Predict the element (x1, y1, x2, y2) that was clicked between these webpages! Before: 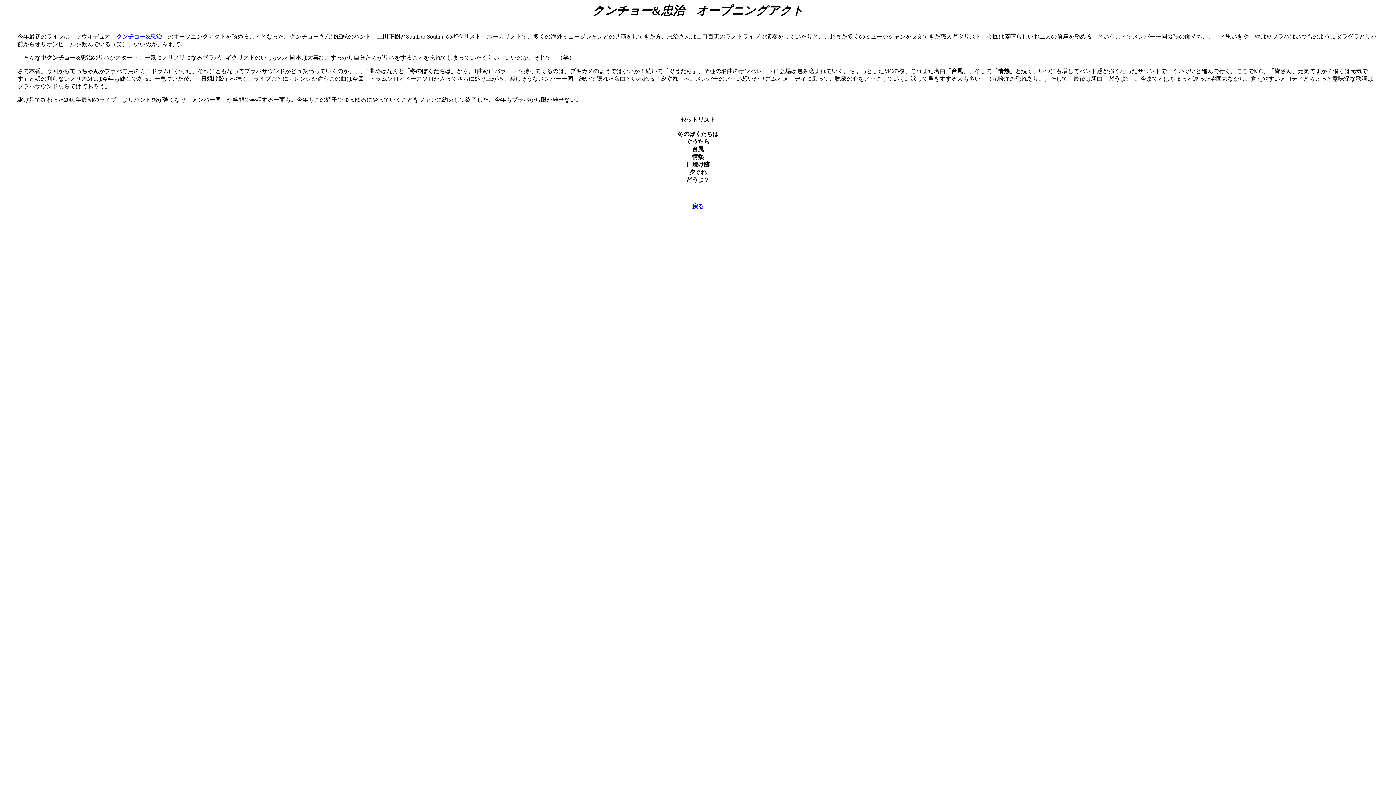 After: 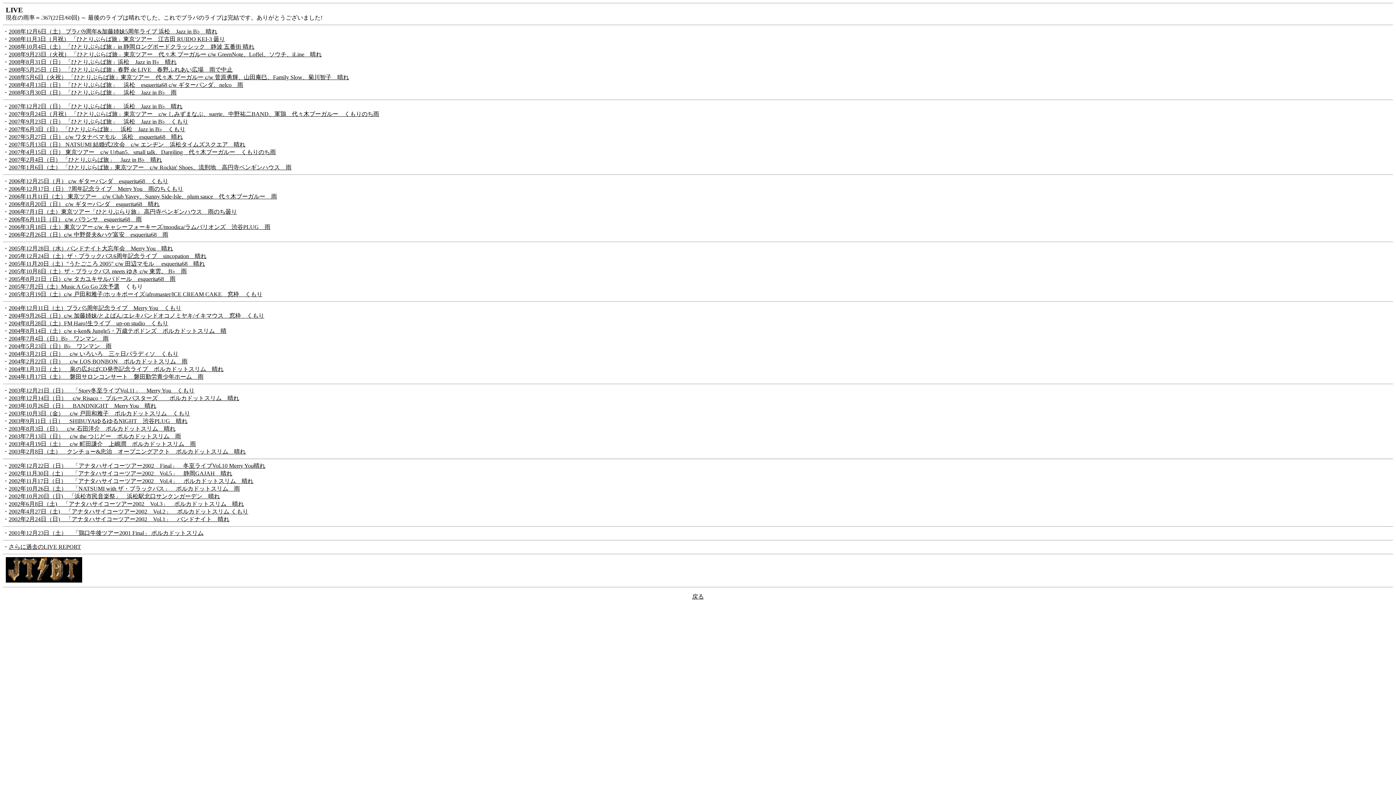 Action: label: 戻る bbox: (692, 203, 704, 209)